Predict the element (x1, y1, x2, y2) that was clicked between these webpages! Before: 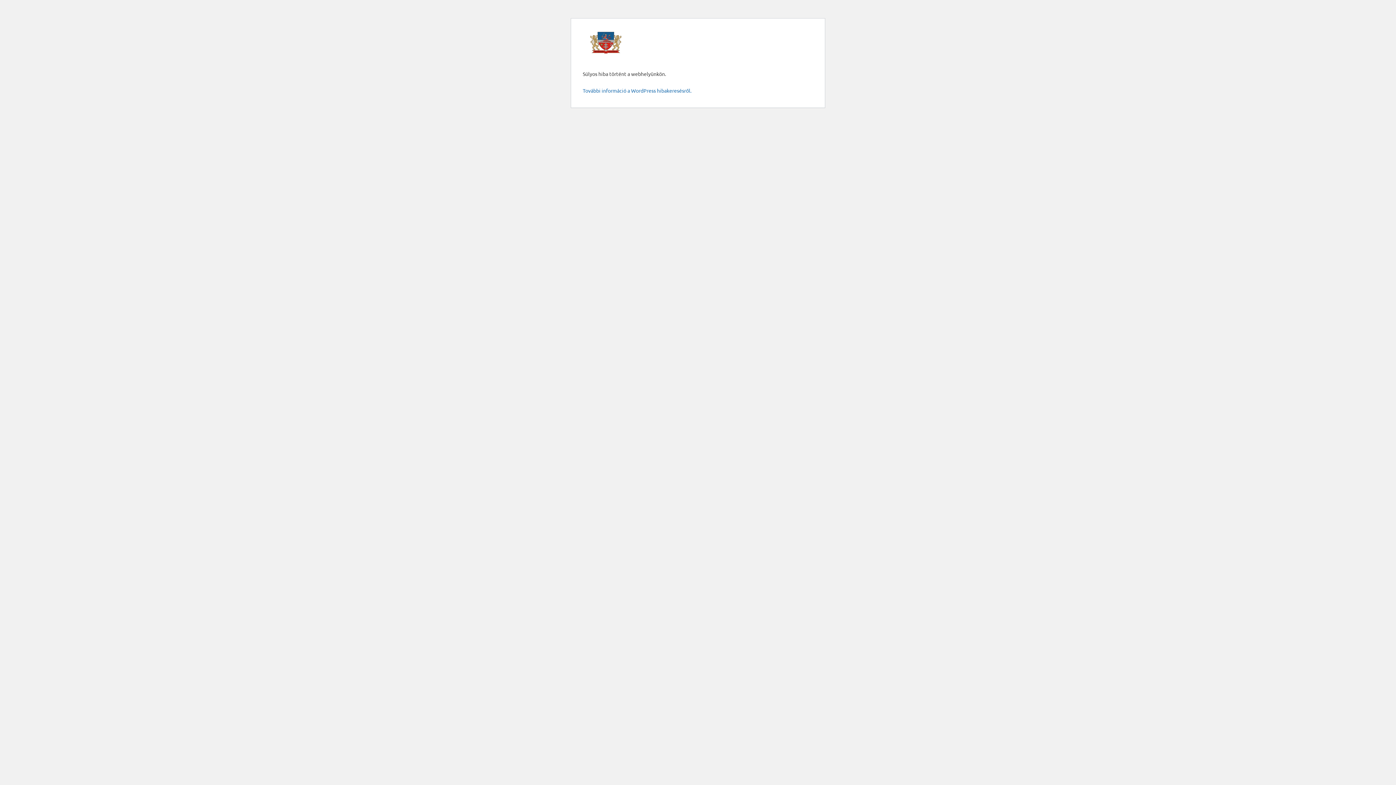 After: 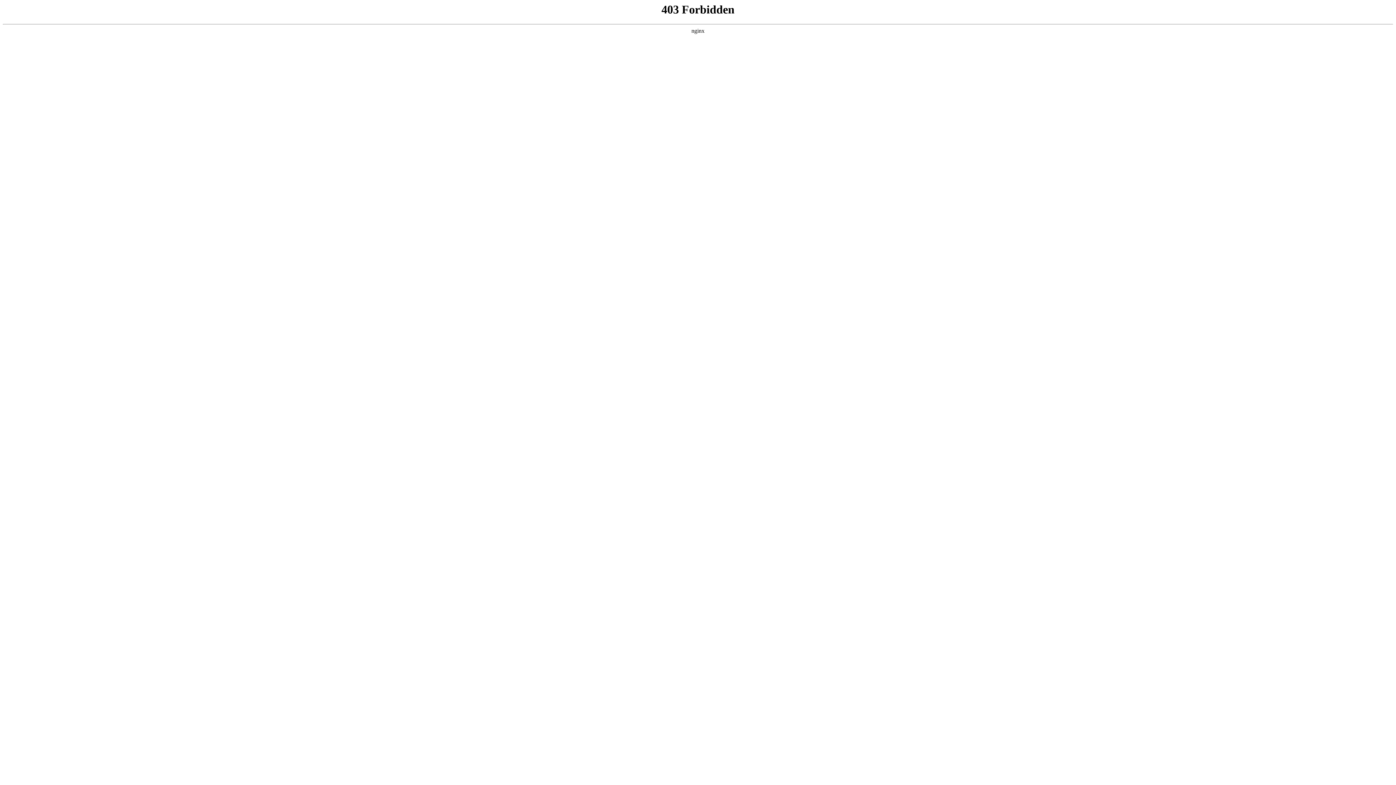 Action: bbox: (582, 87, 691, 93) label: További információ a WordPress hibakeresésről.